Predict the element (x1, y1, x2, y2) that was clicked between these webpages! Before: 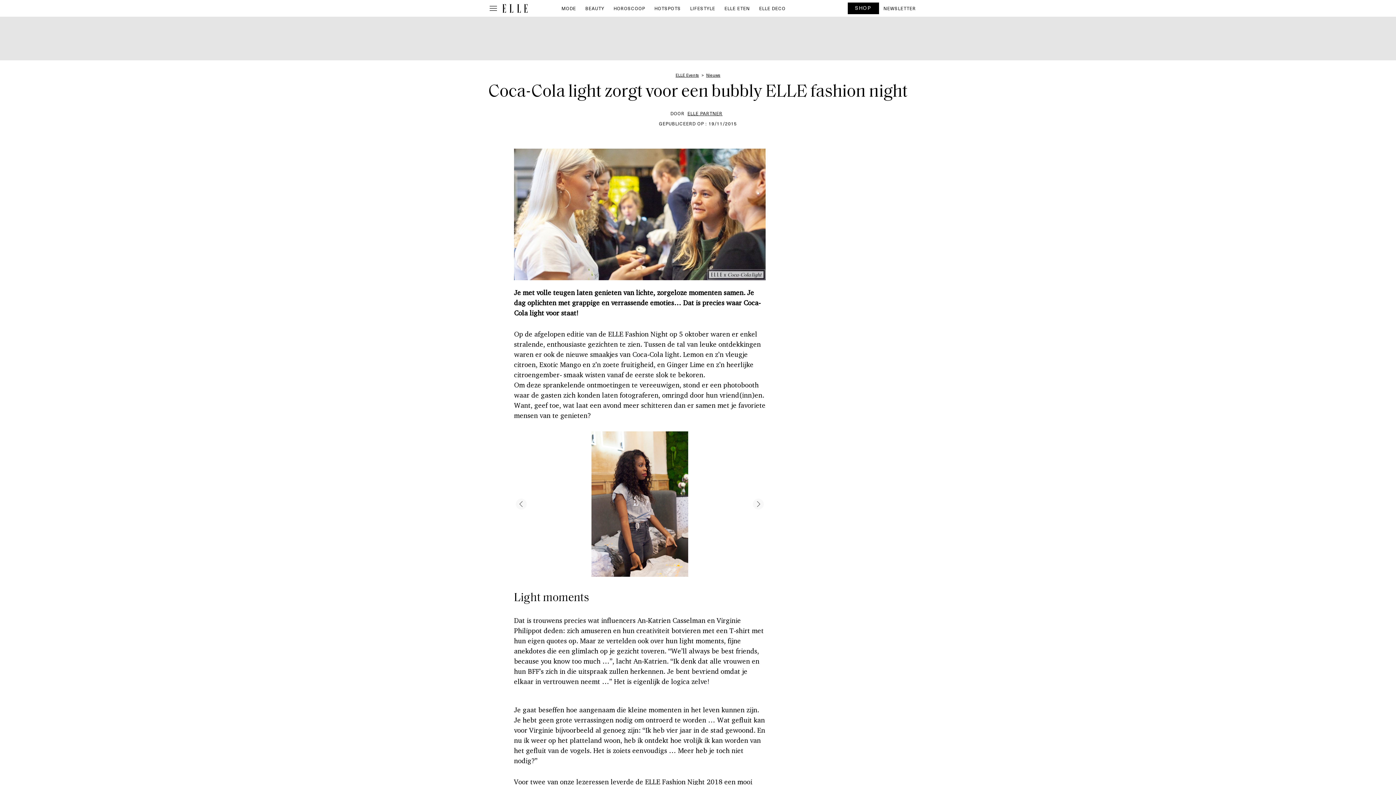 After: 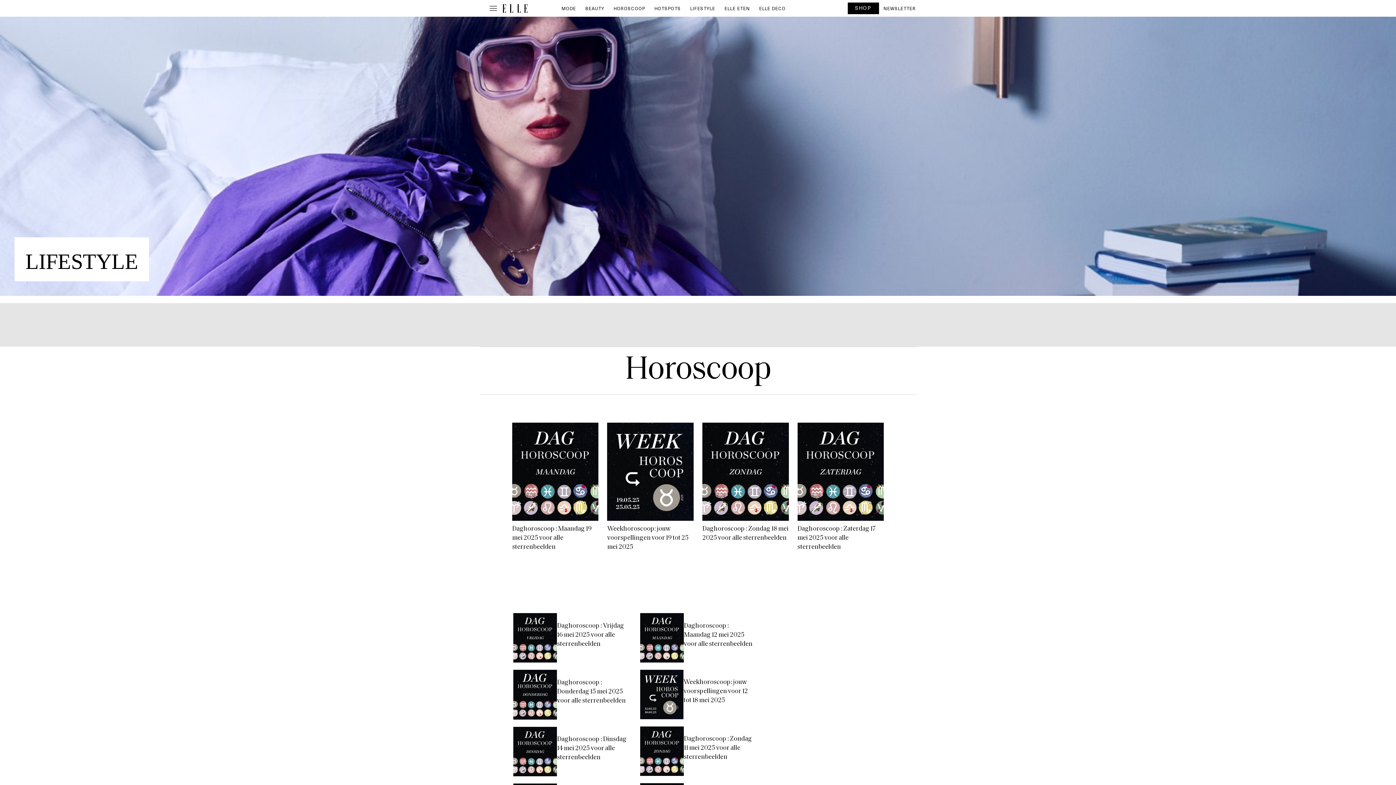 Action: label: LIFESTYLE bbox: (685, 2, 720, 14)